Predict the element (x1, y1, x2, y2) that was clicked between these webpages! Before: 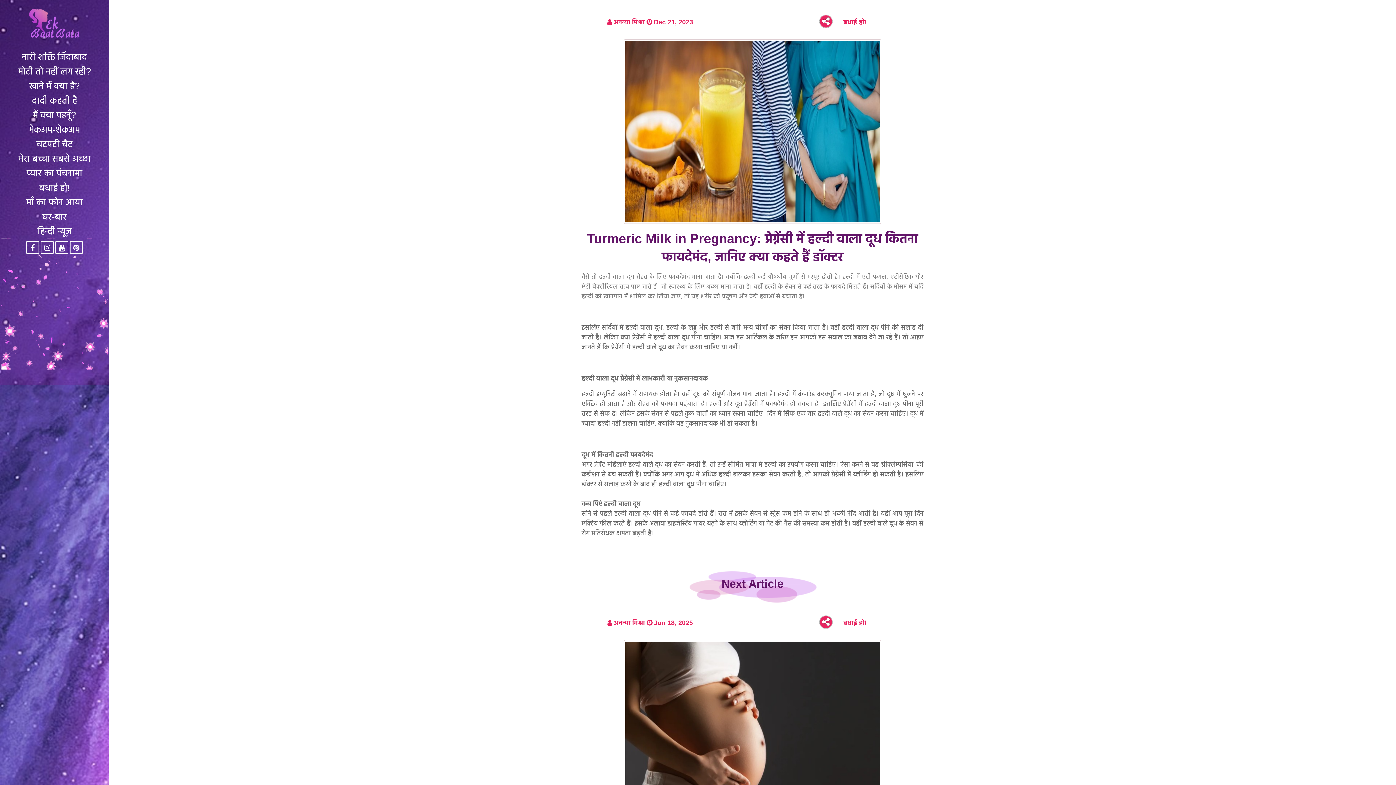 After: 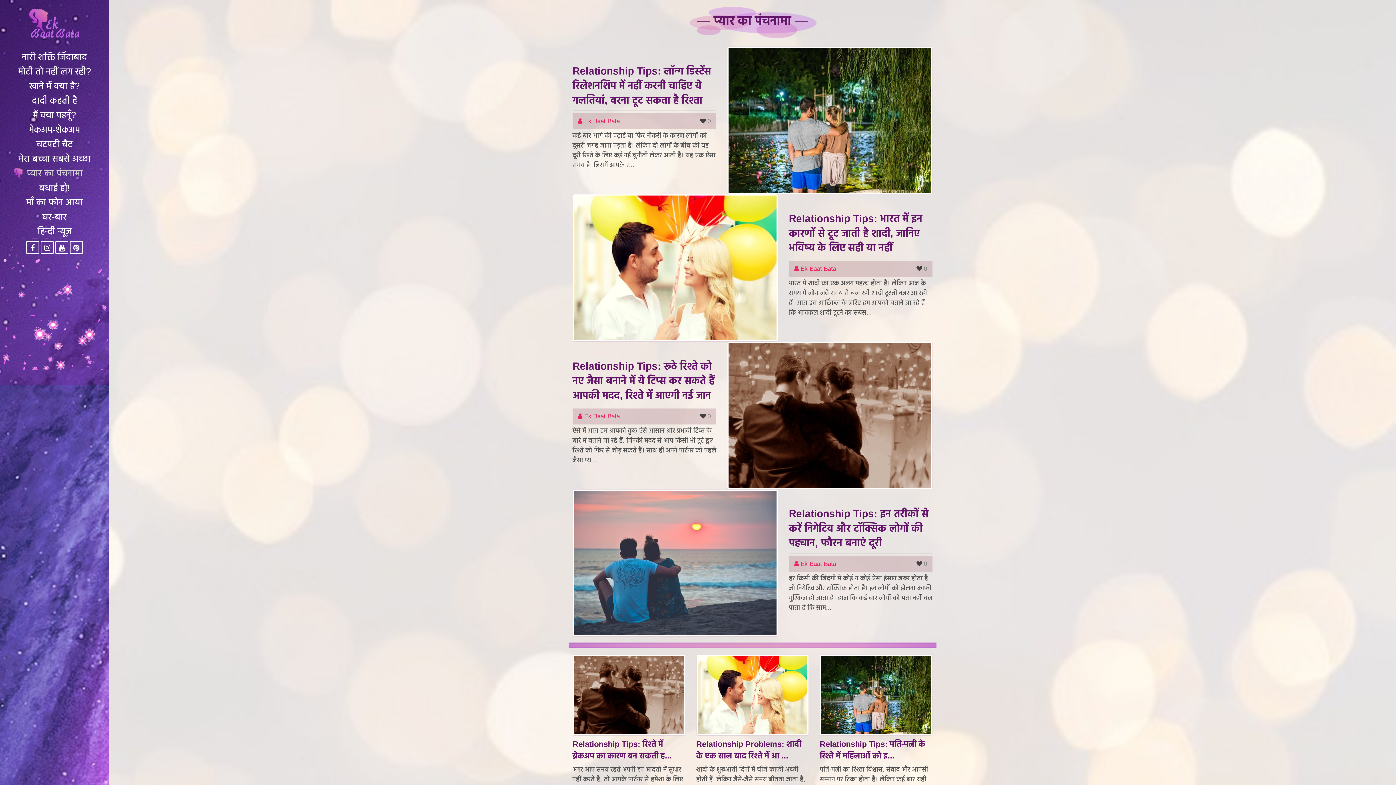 Action: label: प्यार का पंचनामा bbox: (26, 168, 82, 178)